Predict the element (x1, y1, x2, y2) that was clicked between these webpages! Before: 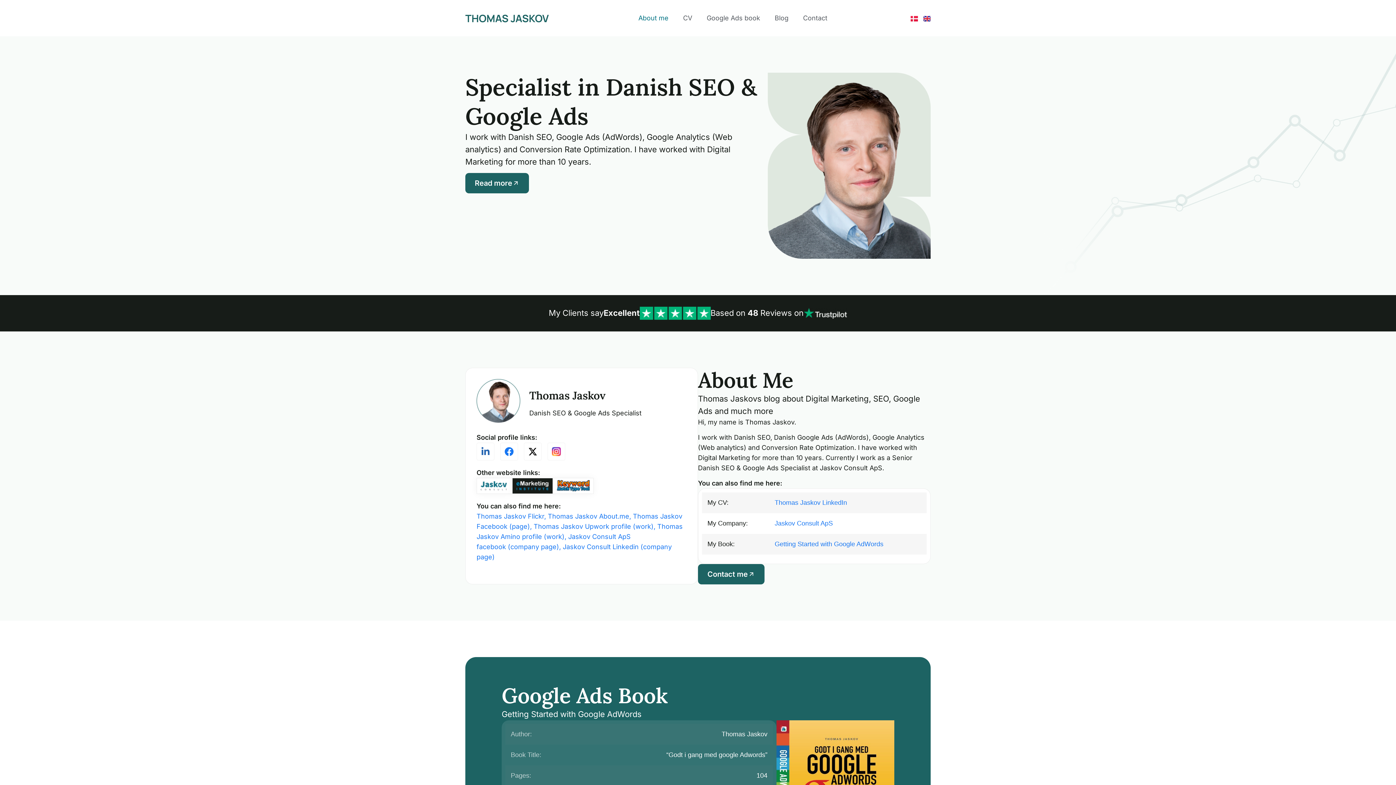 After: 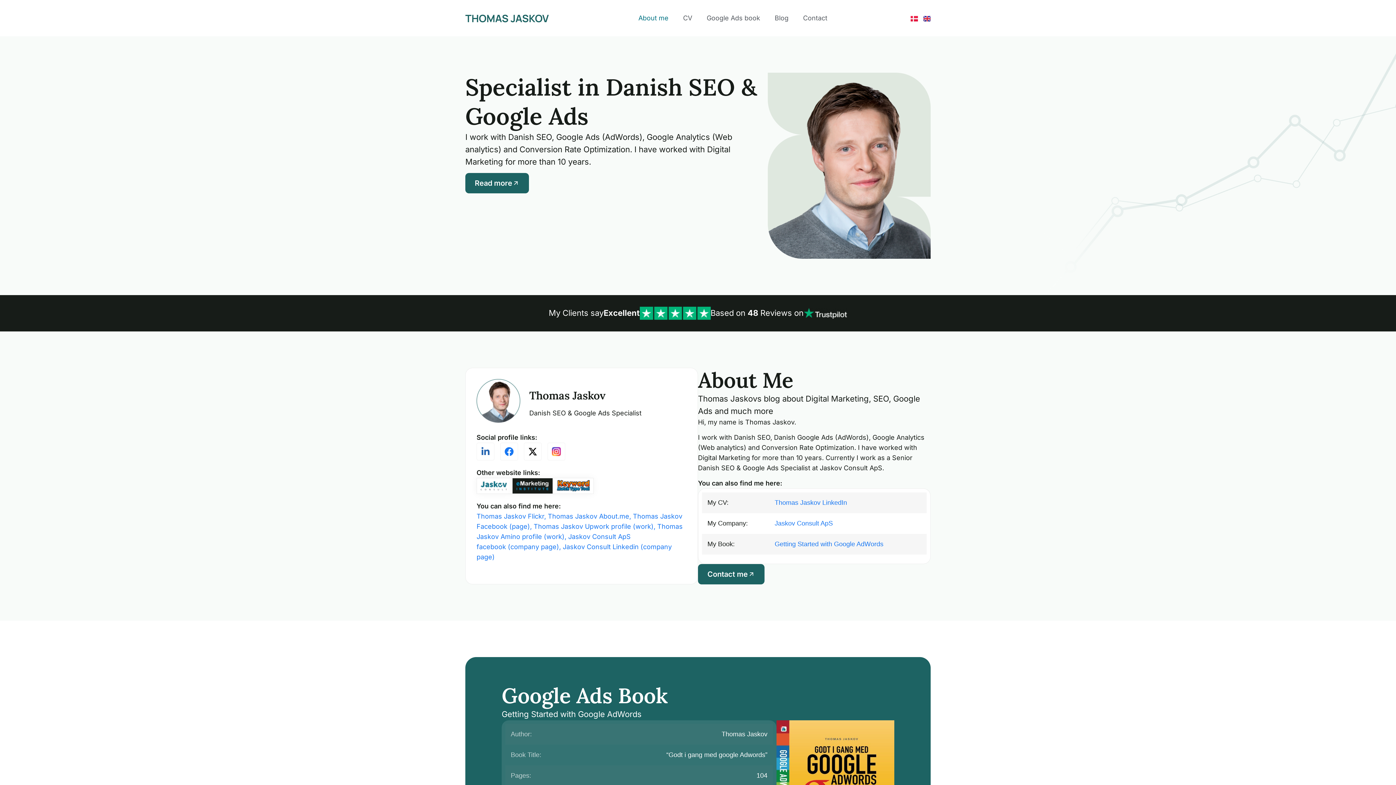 Action: label: Thomas Jaskov Upwork profile (work) bbox: (533, 522, 653, 530)